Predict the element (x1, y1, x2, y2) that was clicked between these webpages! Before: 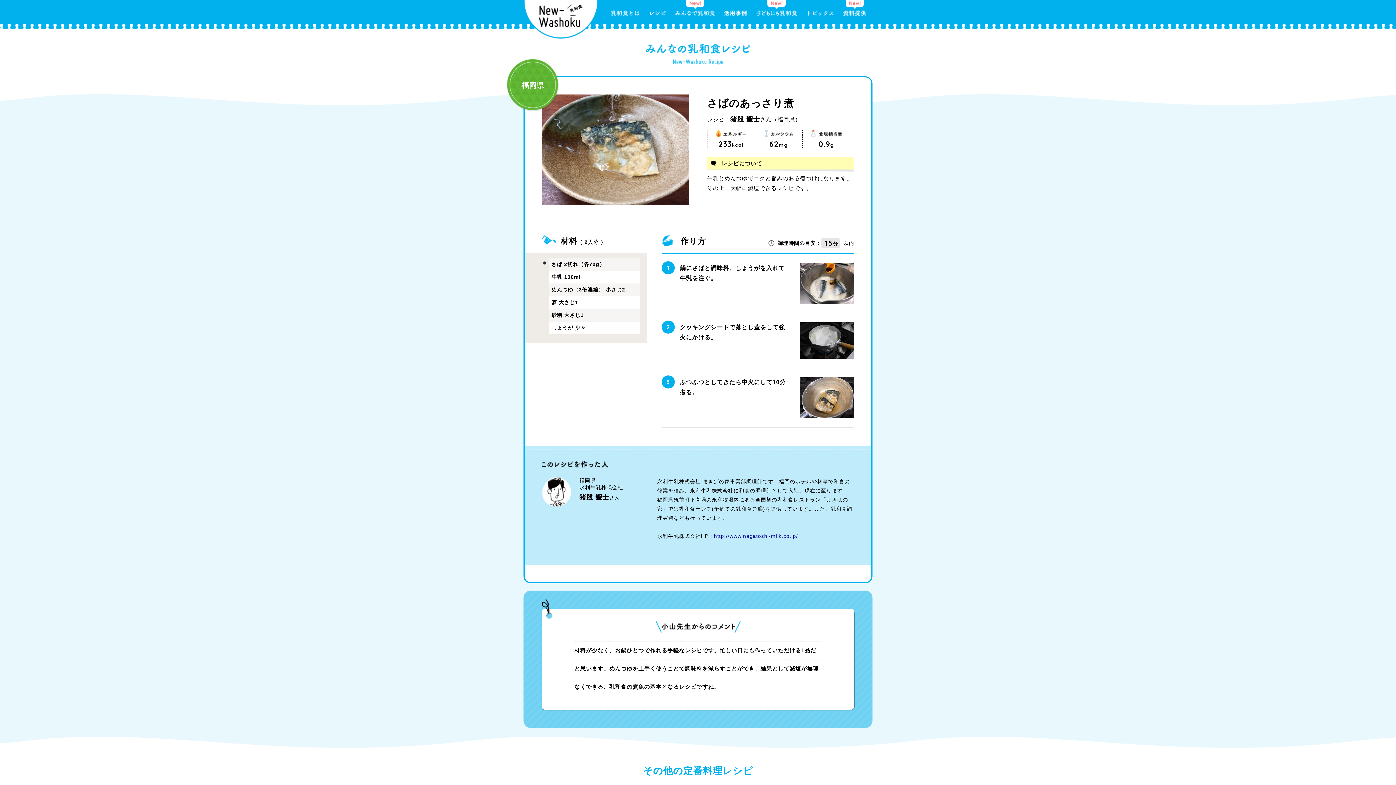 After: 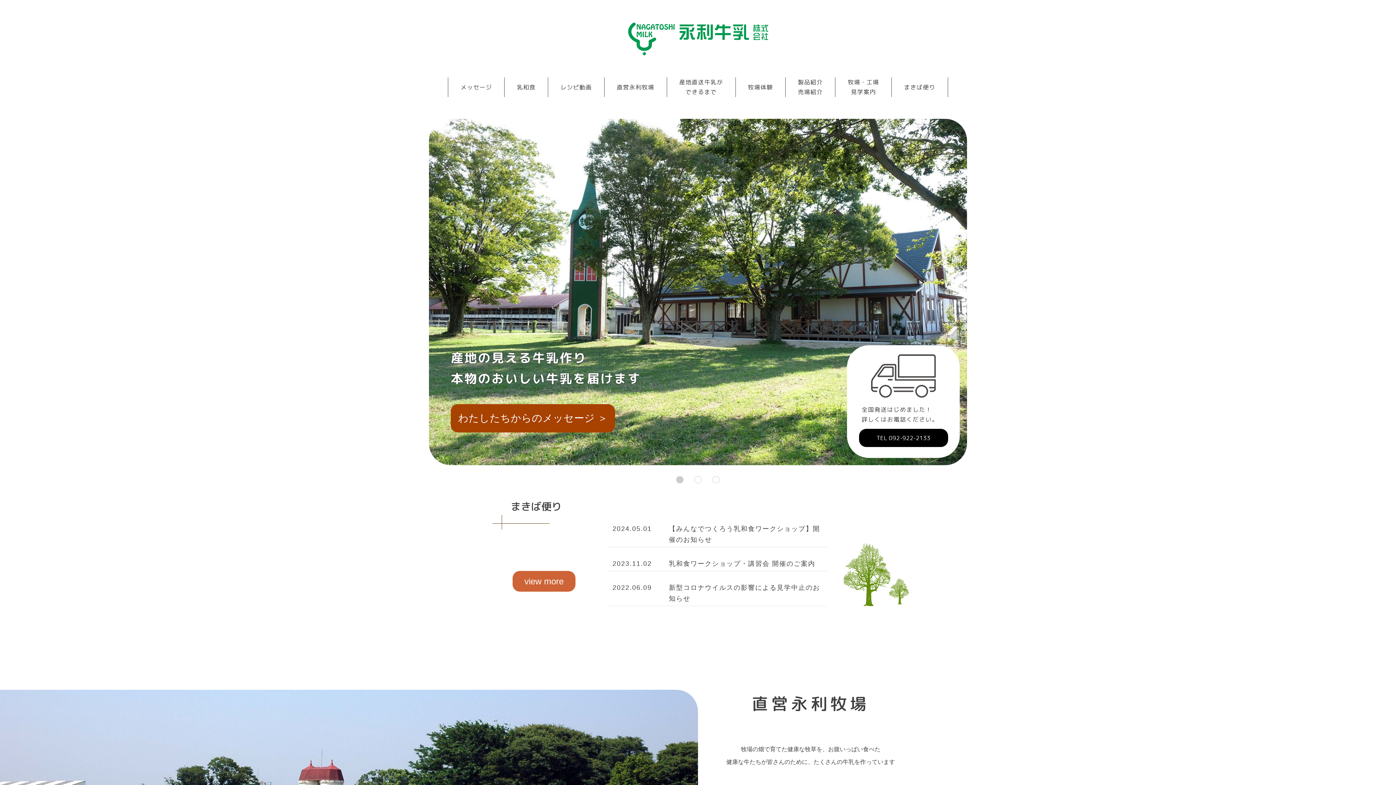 Action: label: http://www.nagatoshi-milk.co.jp/ bbox: (714, 533, 798, 539)